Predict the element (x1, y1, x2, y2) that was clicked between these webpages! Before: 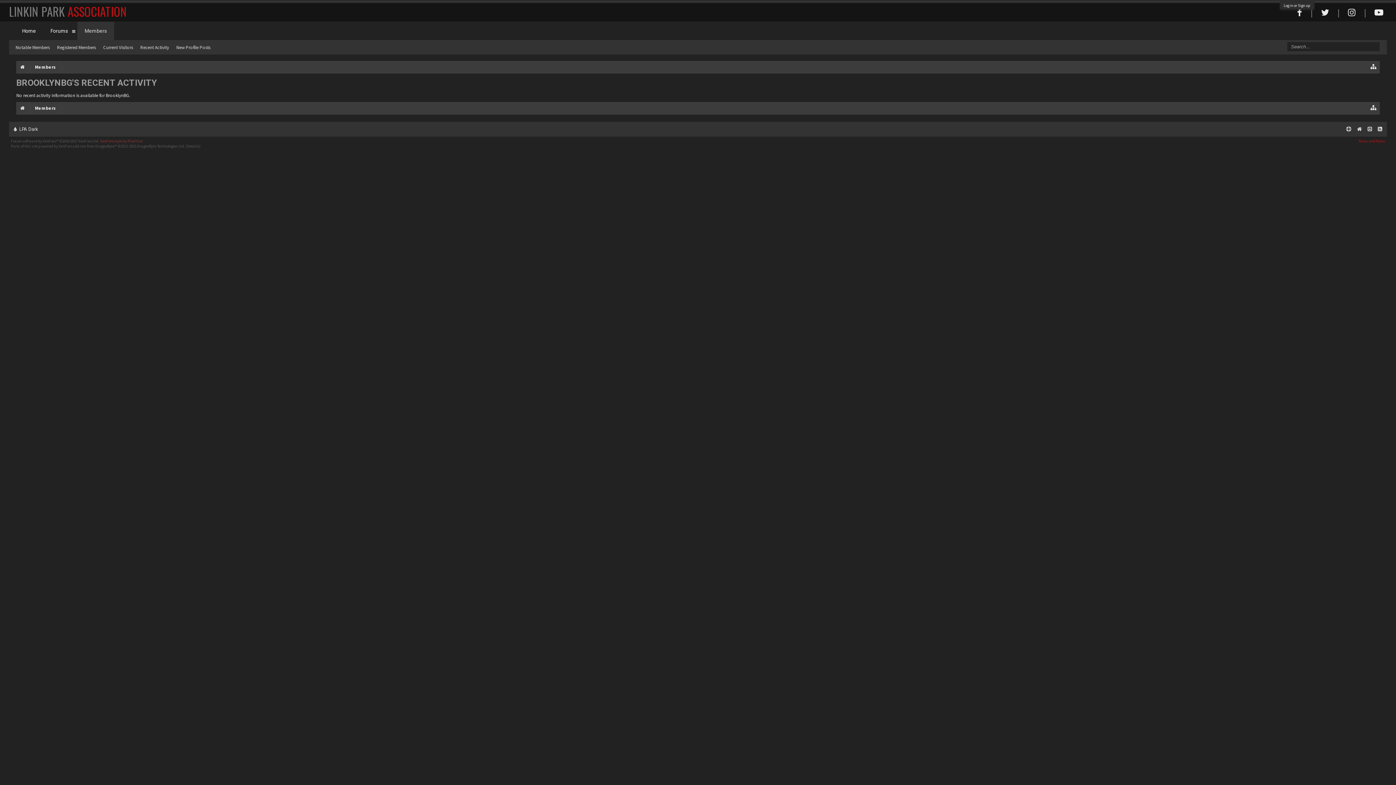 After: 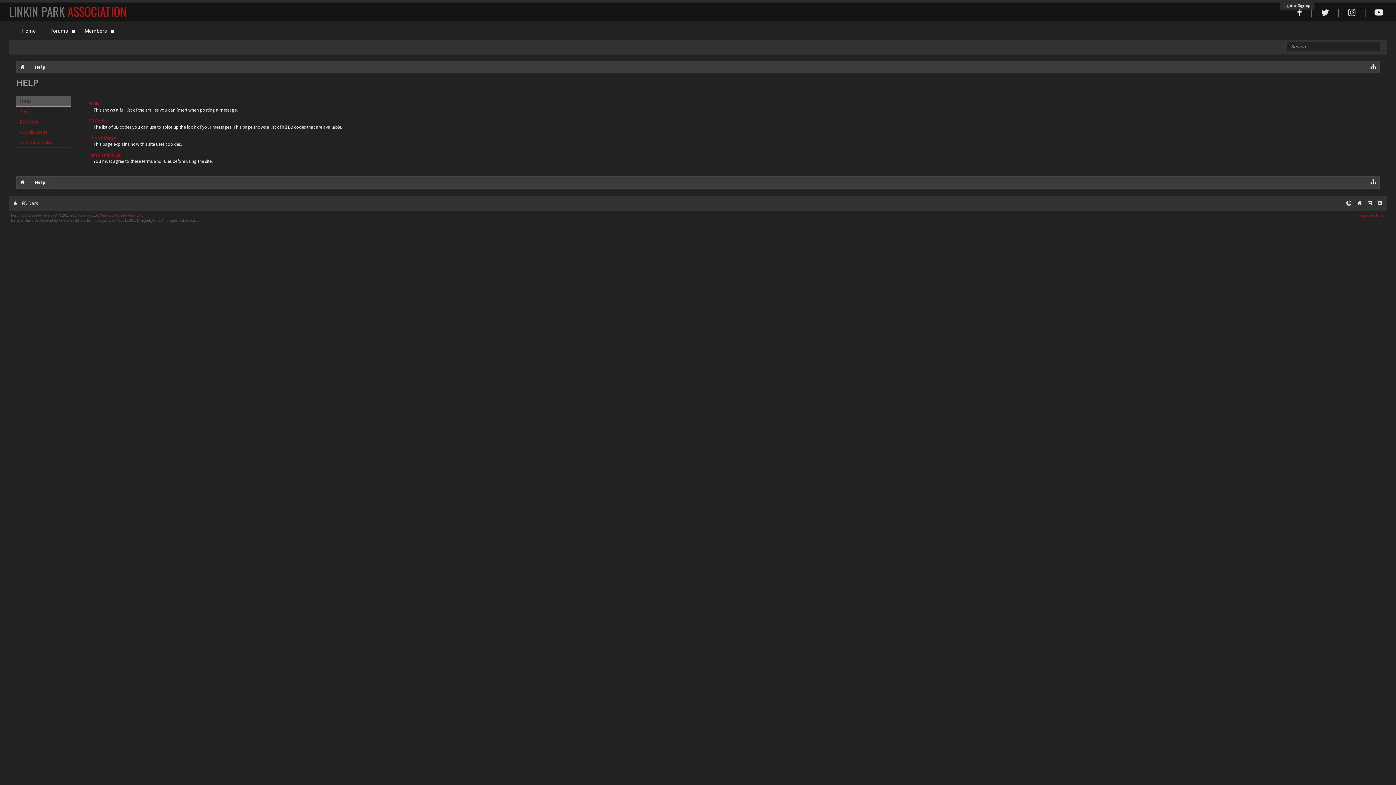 Action: bbox: (1343, 124, 1354, 134)